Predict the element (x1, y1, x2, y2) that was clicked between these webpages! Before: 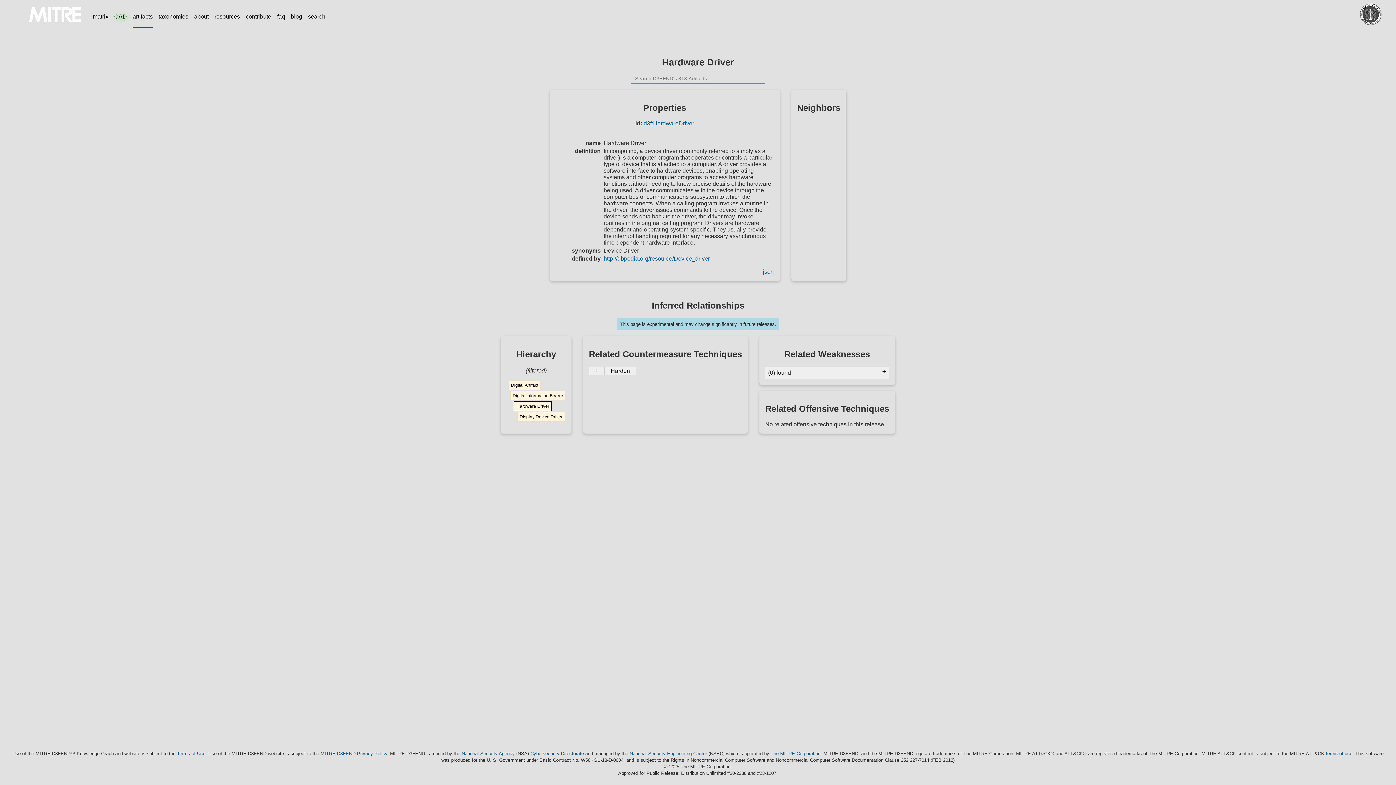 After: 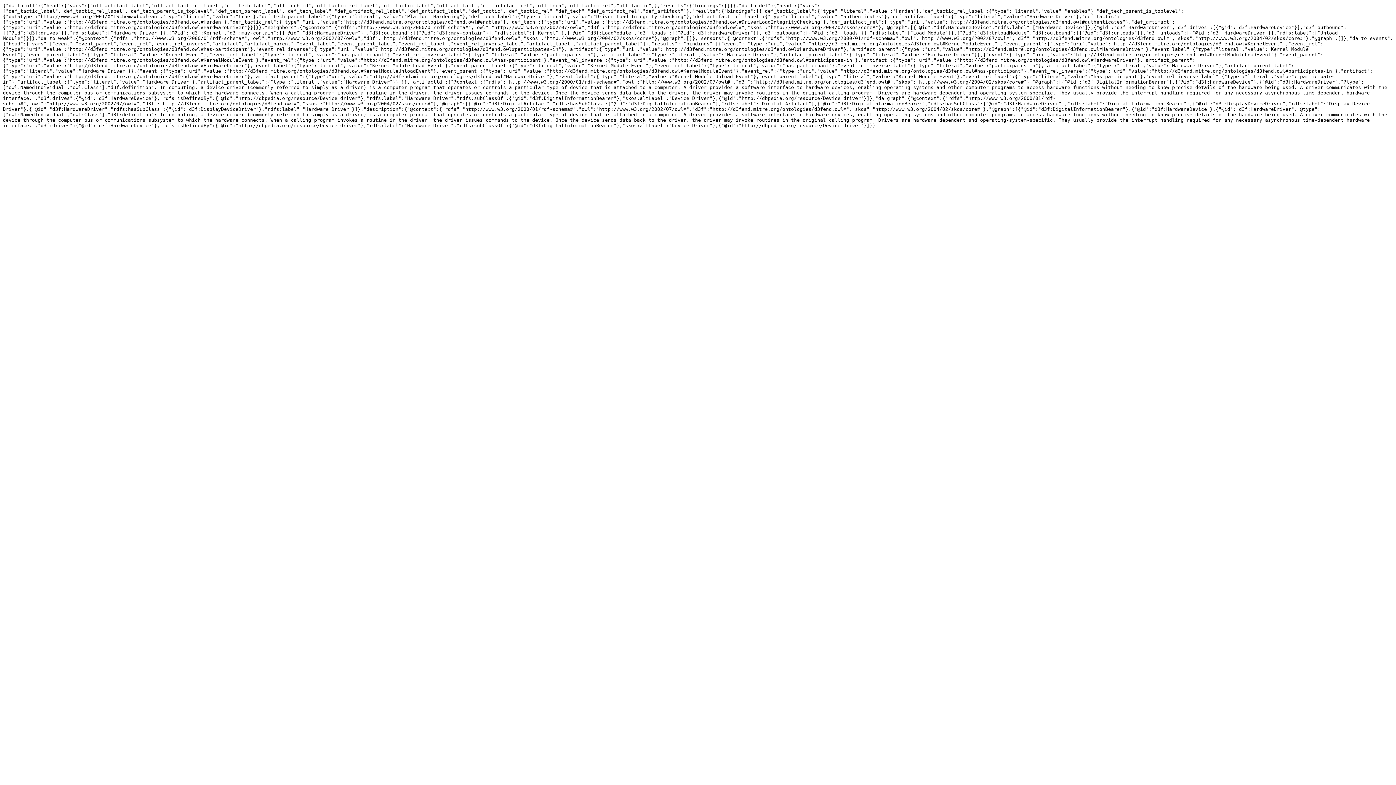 Action: bbox: (763, 268, 774, 274) label: json